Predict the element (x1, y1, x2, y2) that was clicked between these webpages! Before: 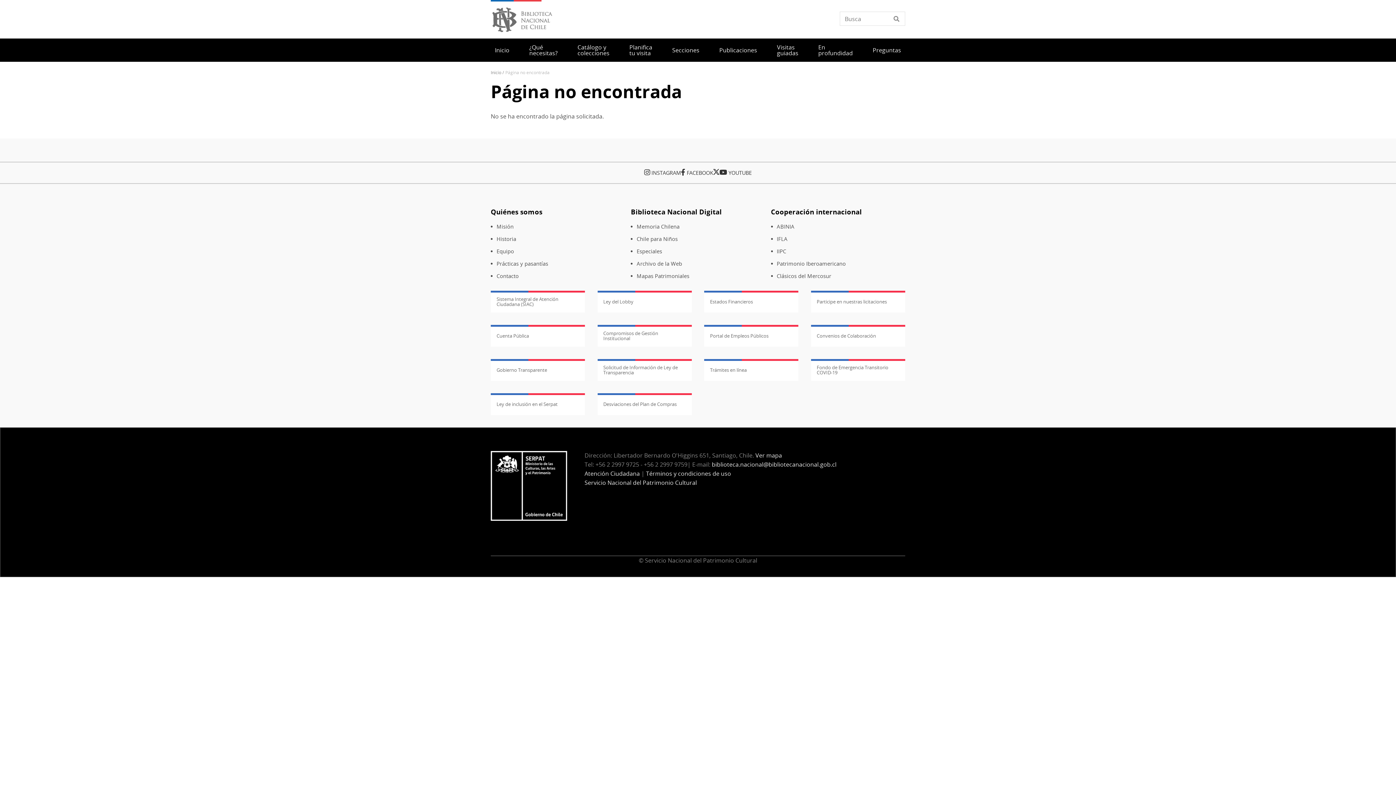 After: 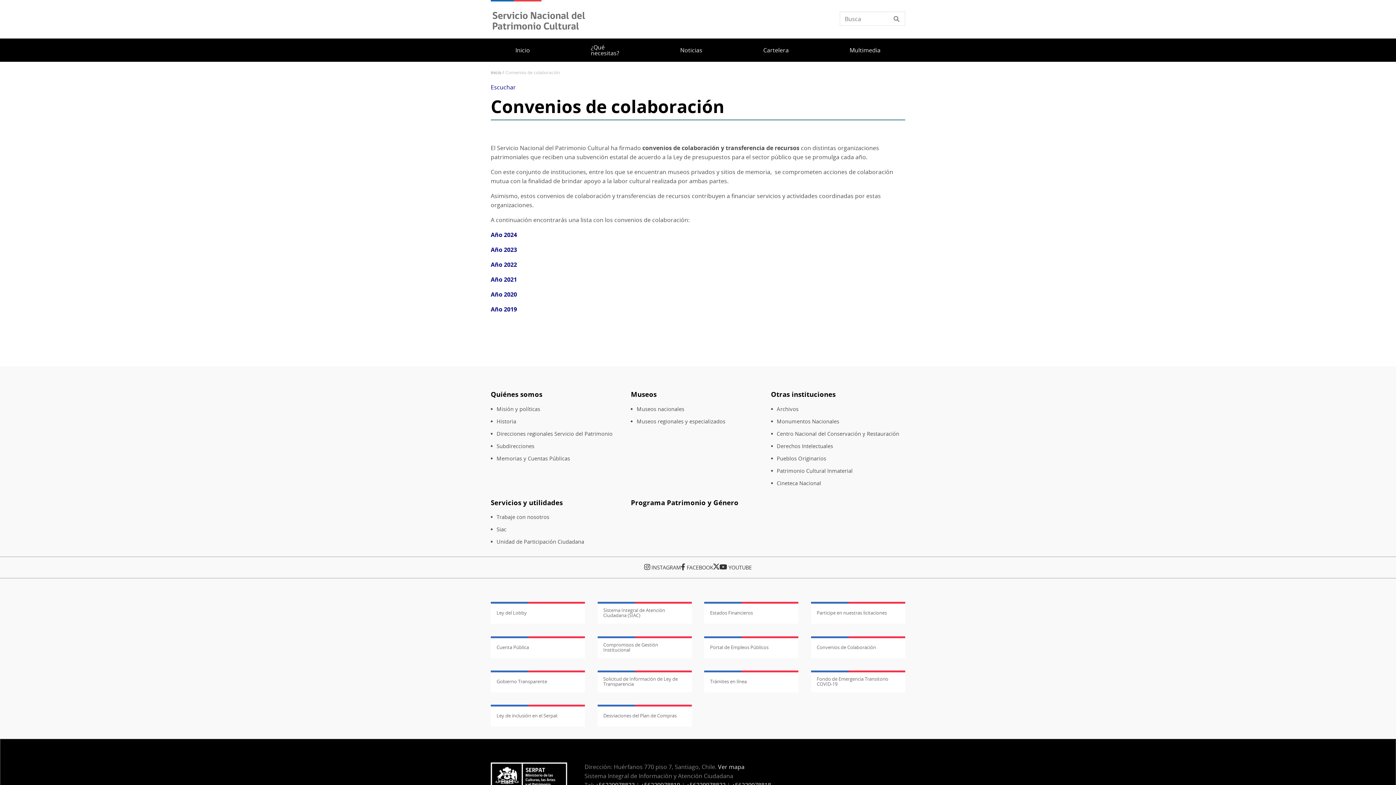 Action: label: Convenios de Colaboración bbox: (811, 325, 905, 346)